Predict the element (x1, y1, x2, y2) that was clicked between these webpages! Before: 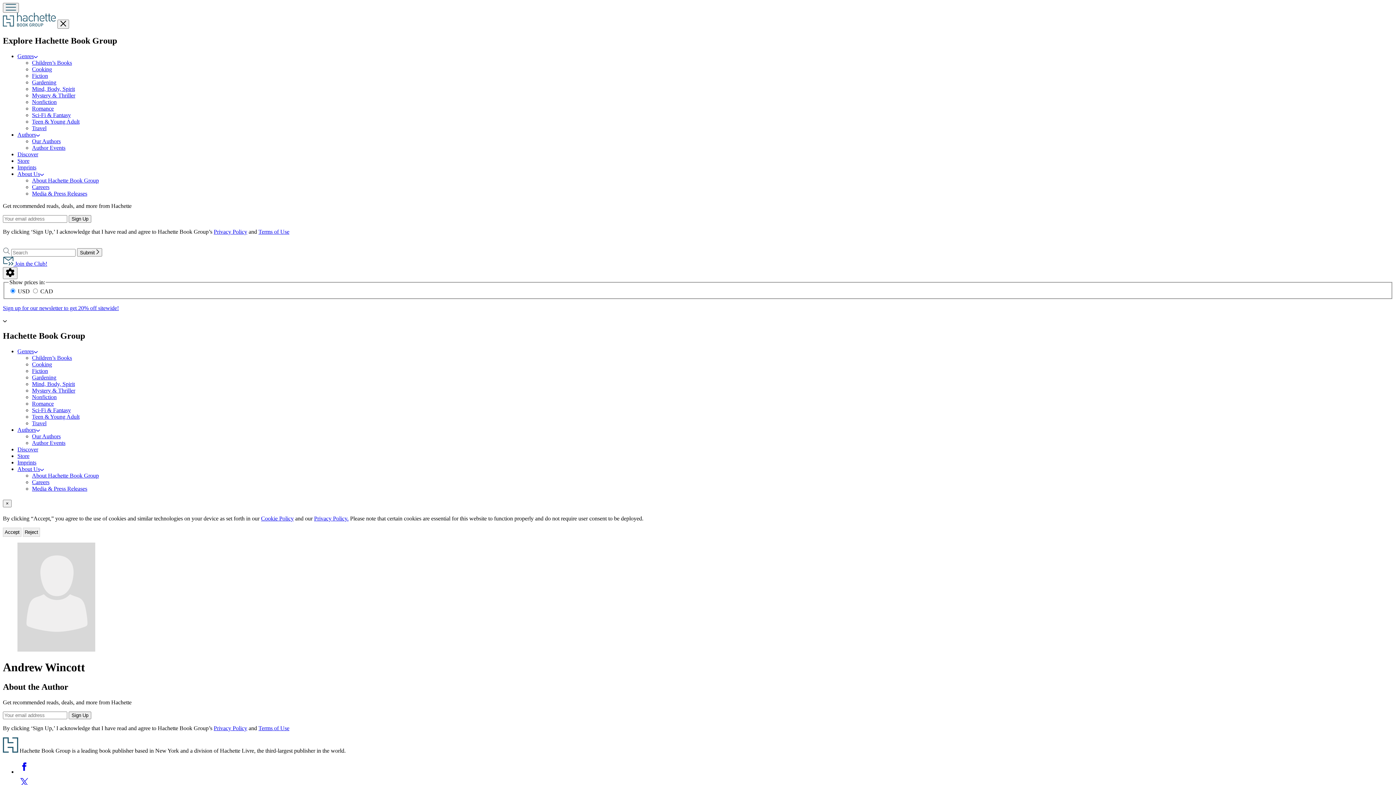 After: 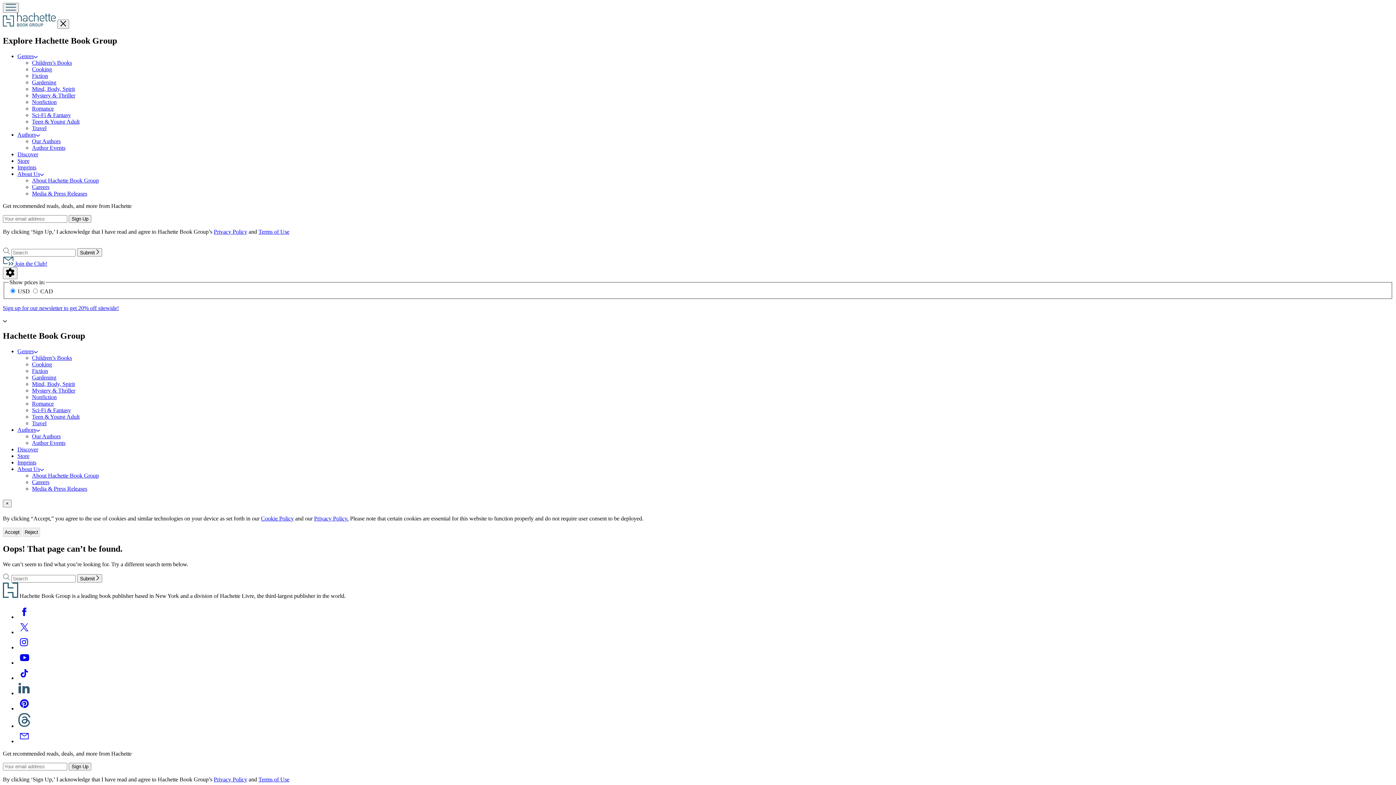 Action: bbox: (32, 92, 75, 98) label: Mystery & Thriller